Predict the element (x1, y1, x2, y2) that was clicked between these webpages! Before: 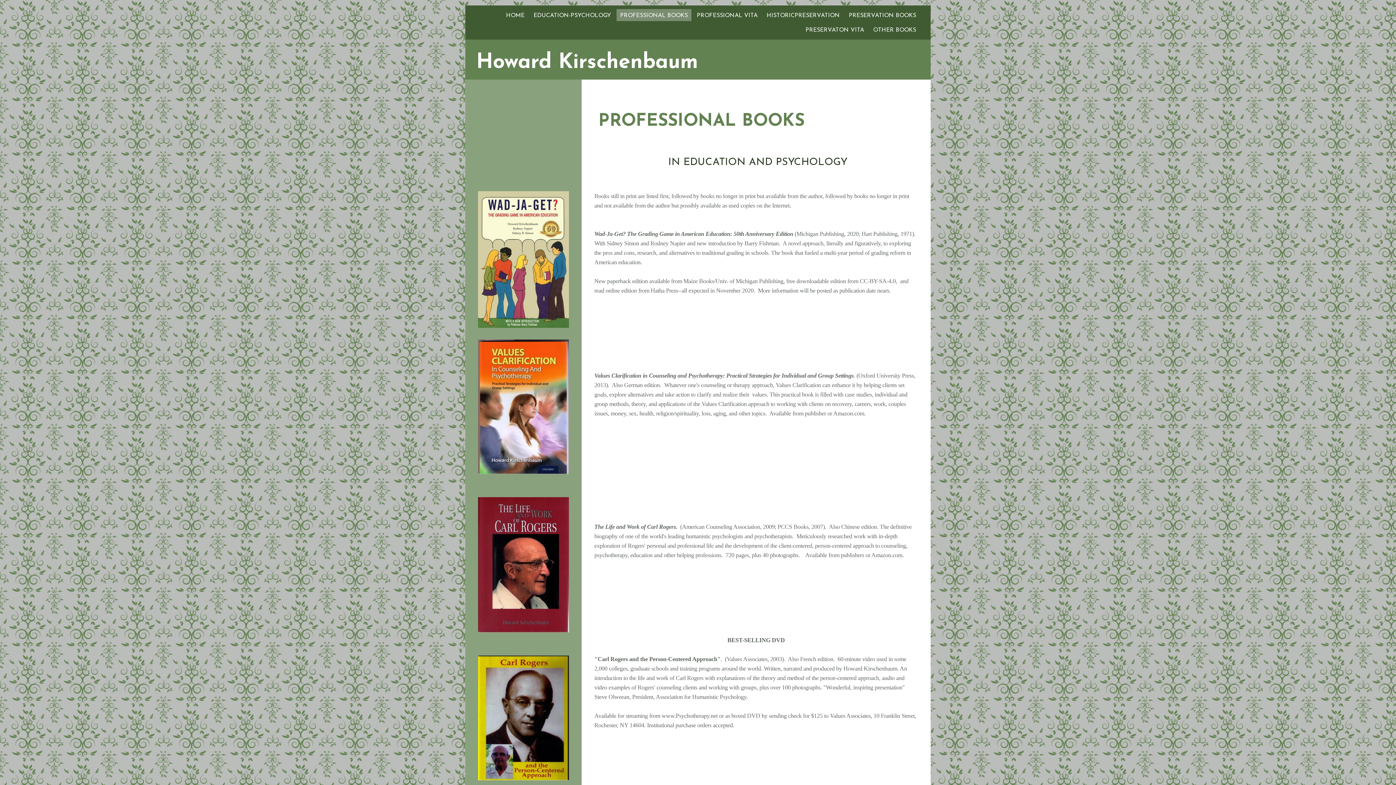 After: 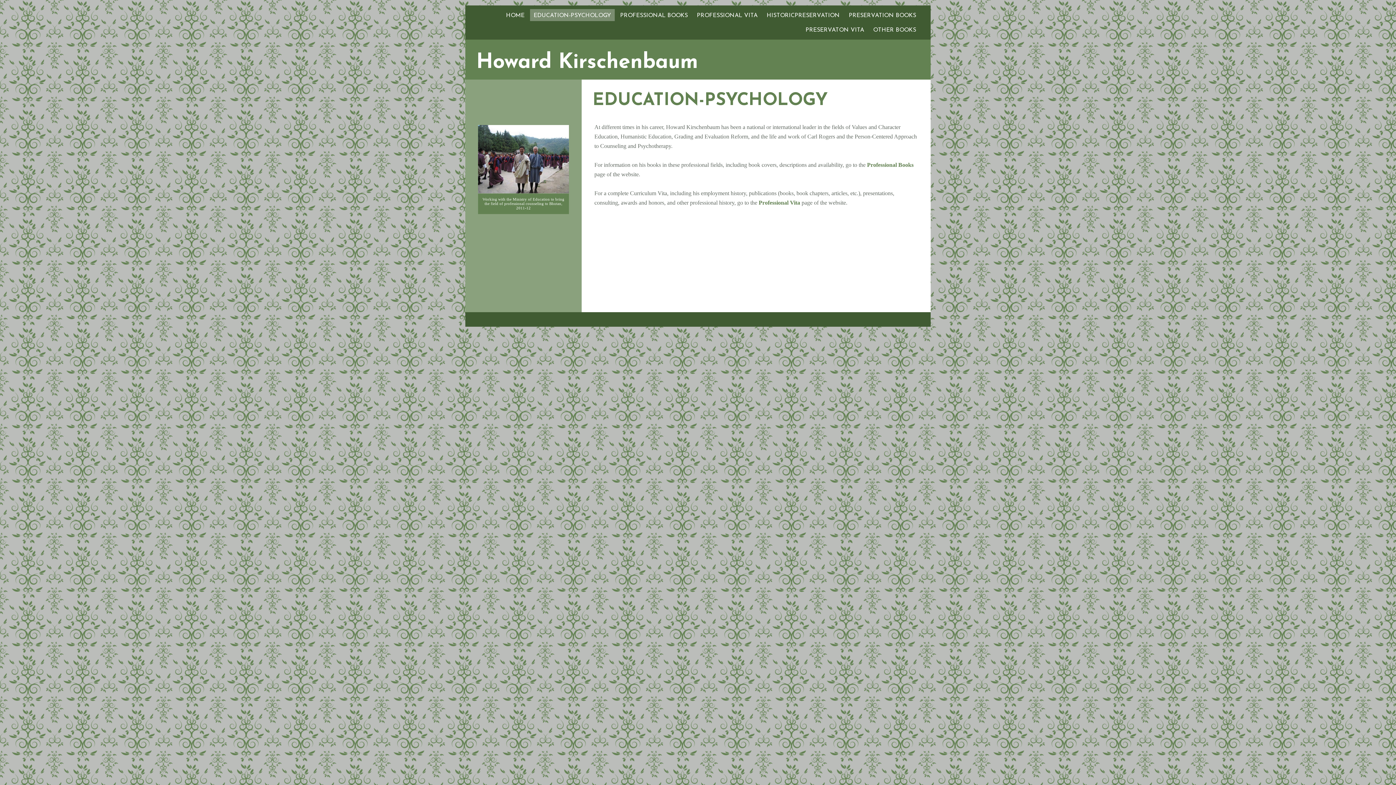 Action: bbox: (530, 9, 614, 20) label: EDUCATION-PSYCHOLOGY